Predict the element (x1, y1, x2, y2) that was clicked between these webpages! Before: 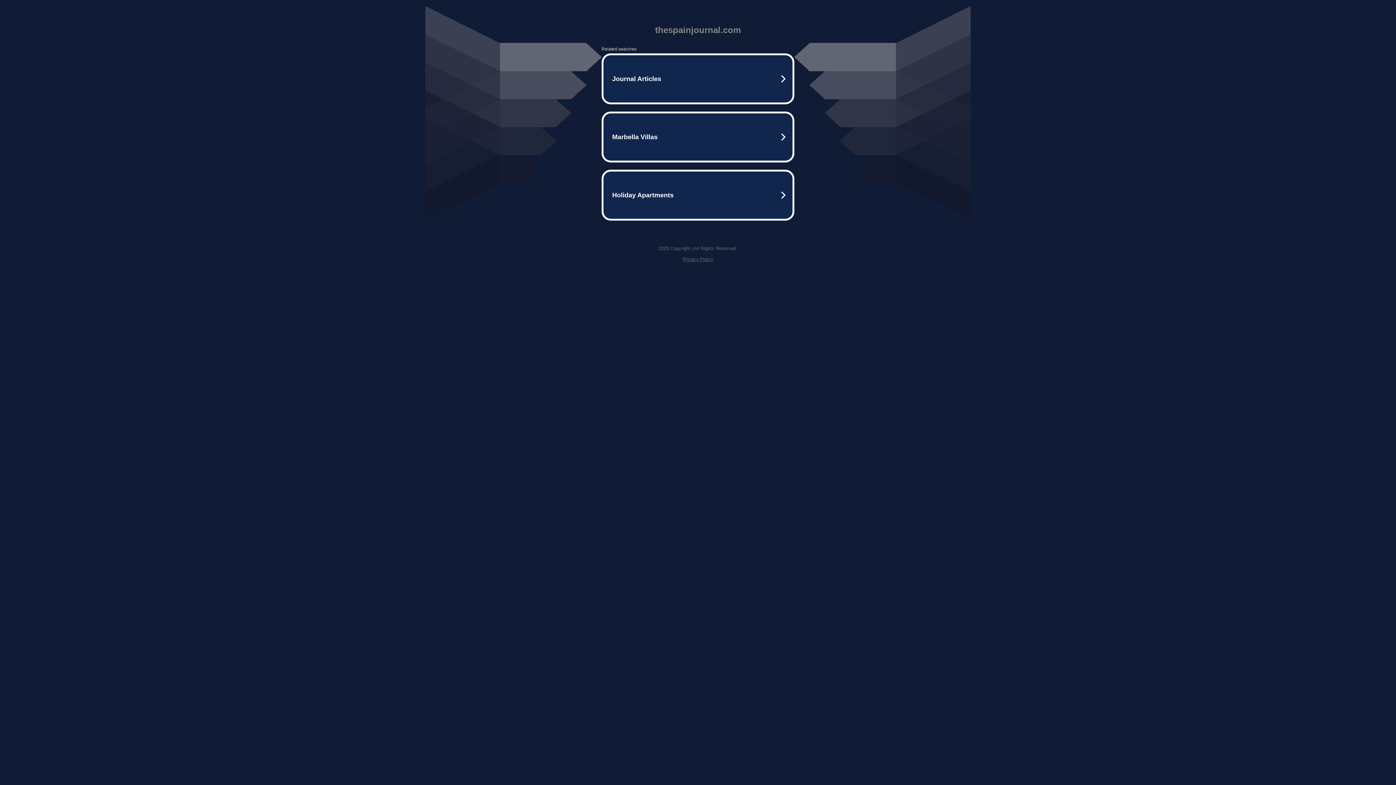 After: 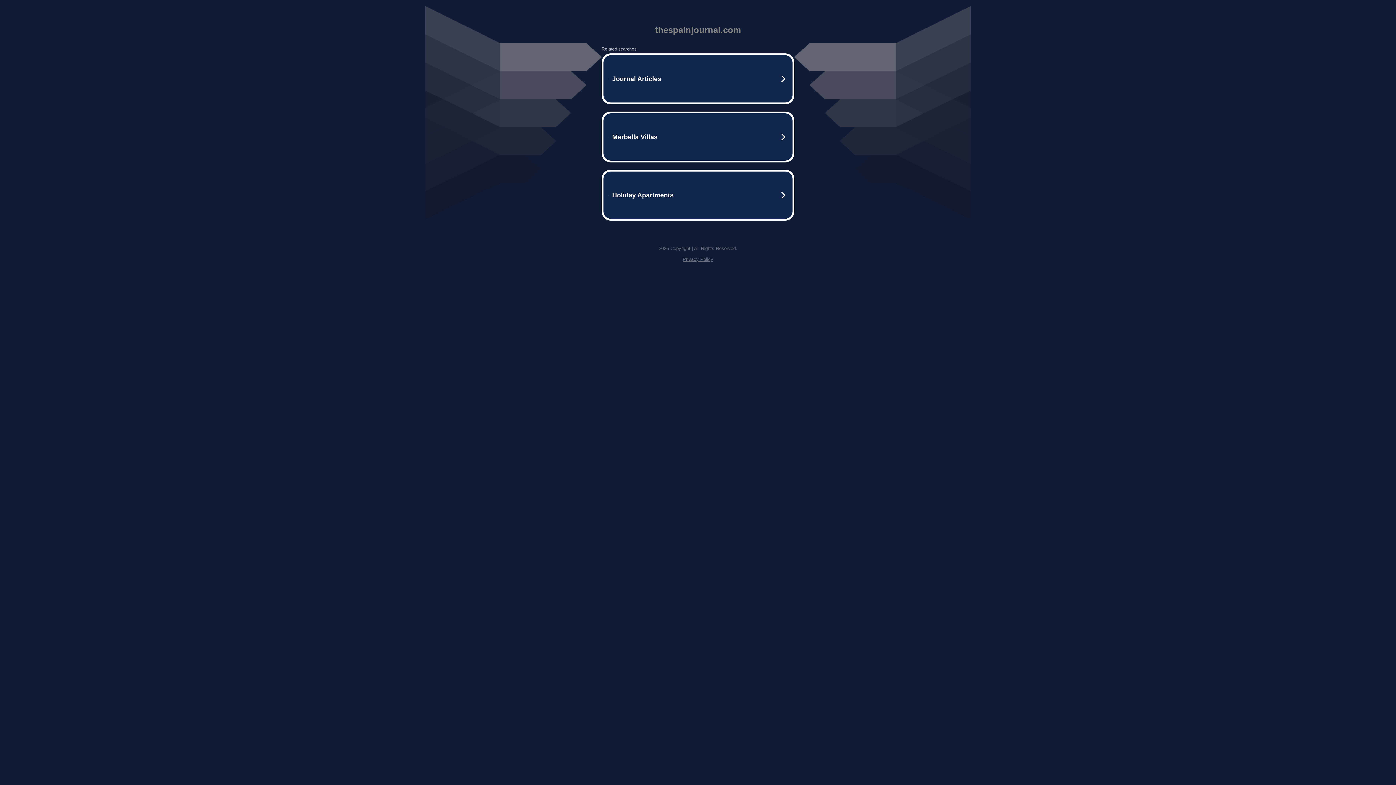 Action: bbox: (682, 256, 713, 262) label: Privacy Policy